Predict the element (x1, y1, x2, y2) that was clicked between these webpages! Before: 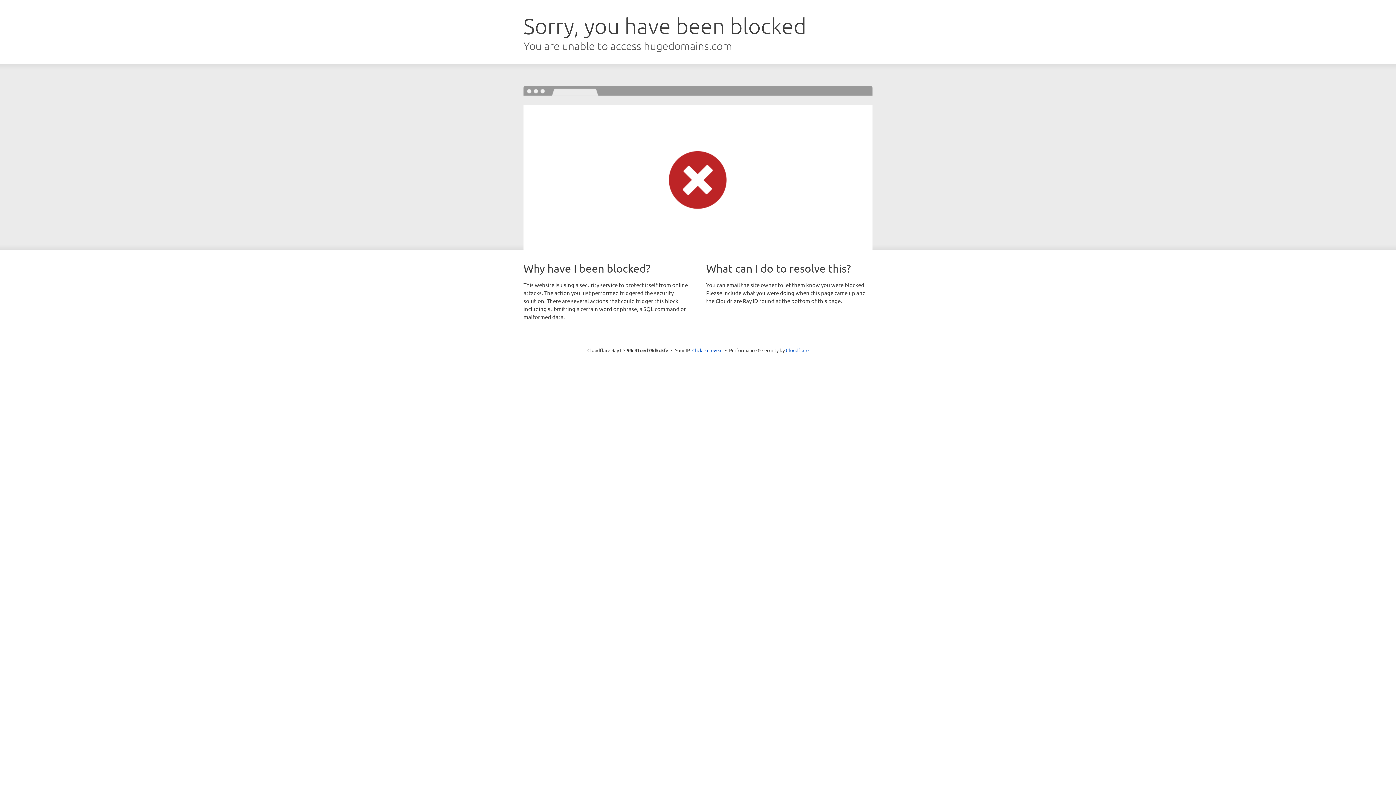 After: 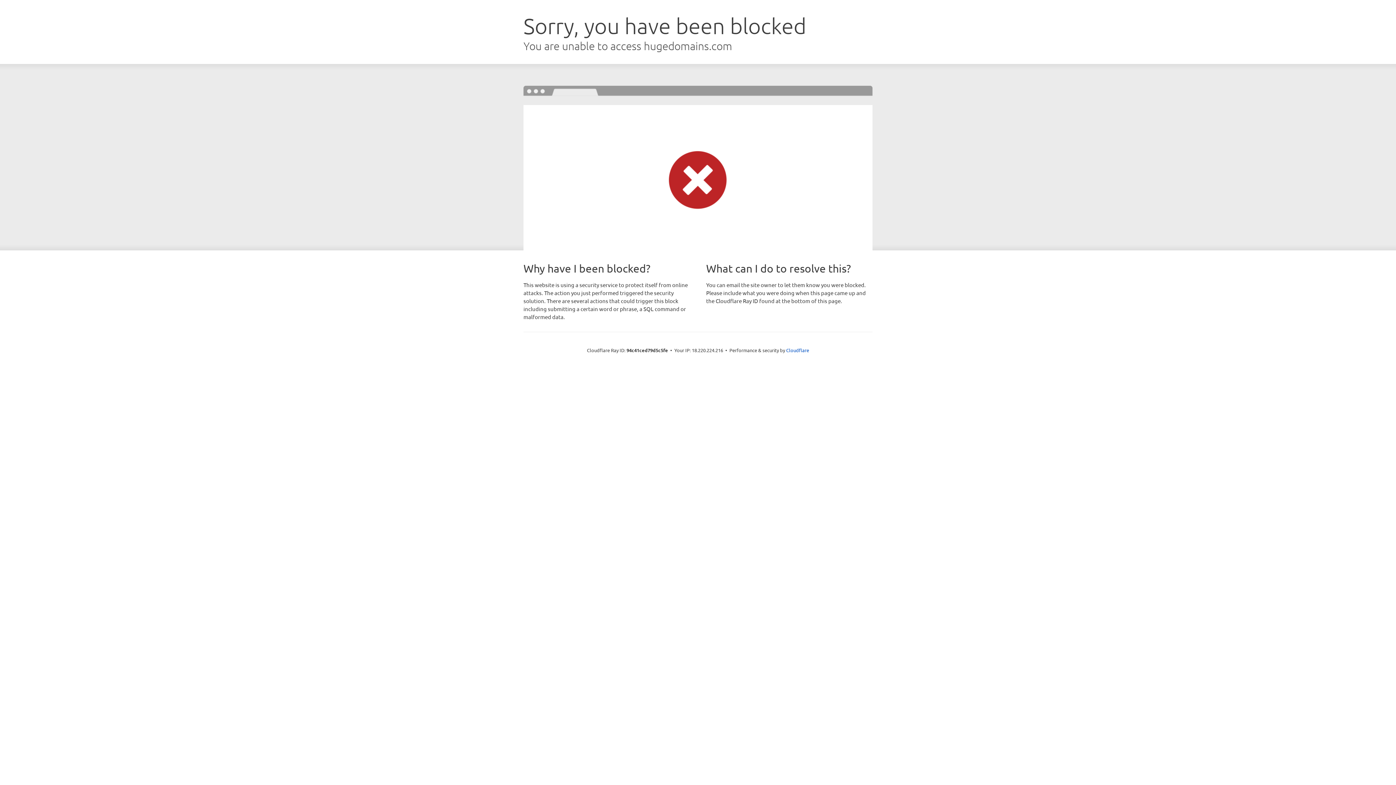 Action: bbox: (692, 346, 722, 353) label: Click to reveal